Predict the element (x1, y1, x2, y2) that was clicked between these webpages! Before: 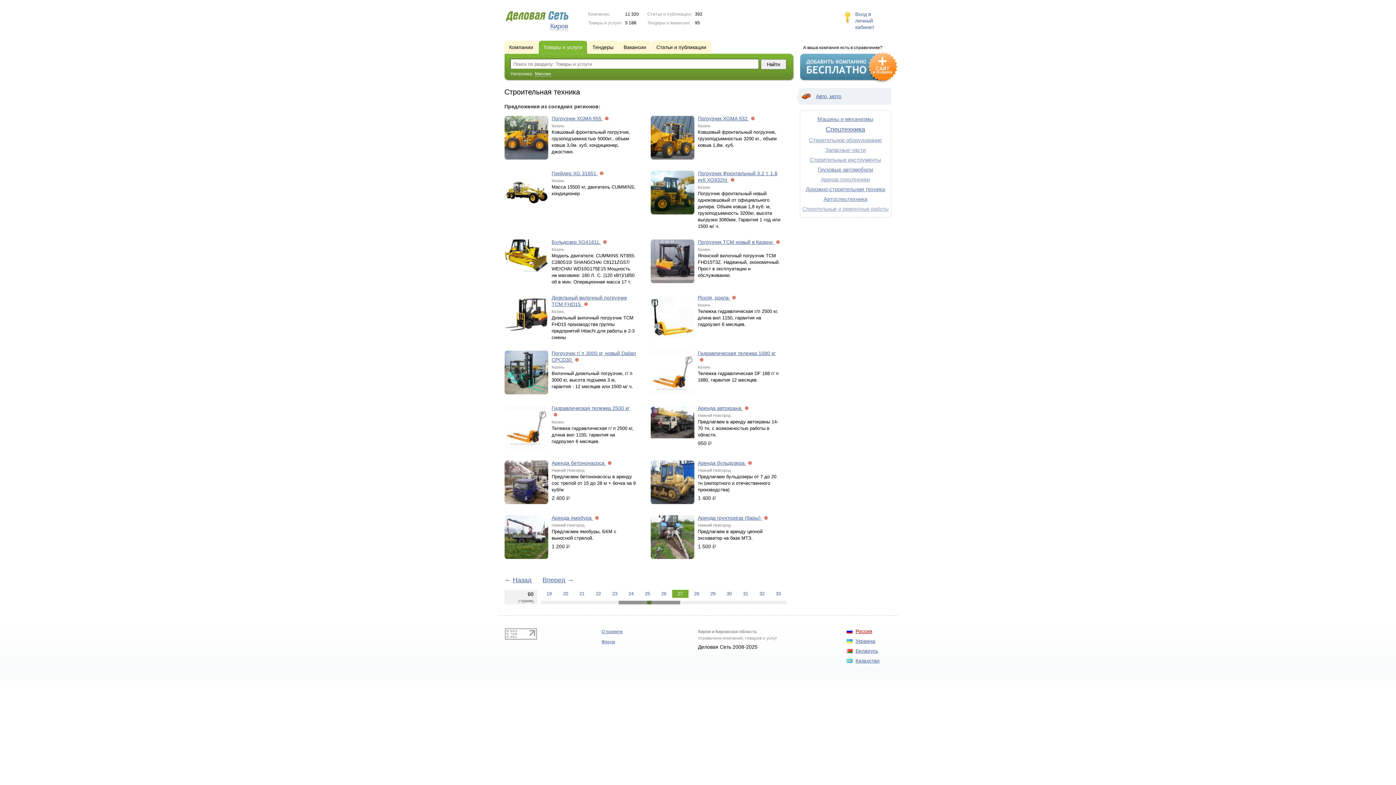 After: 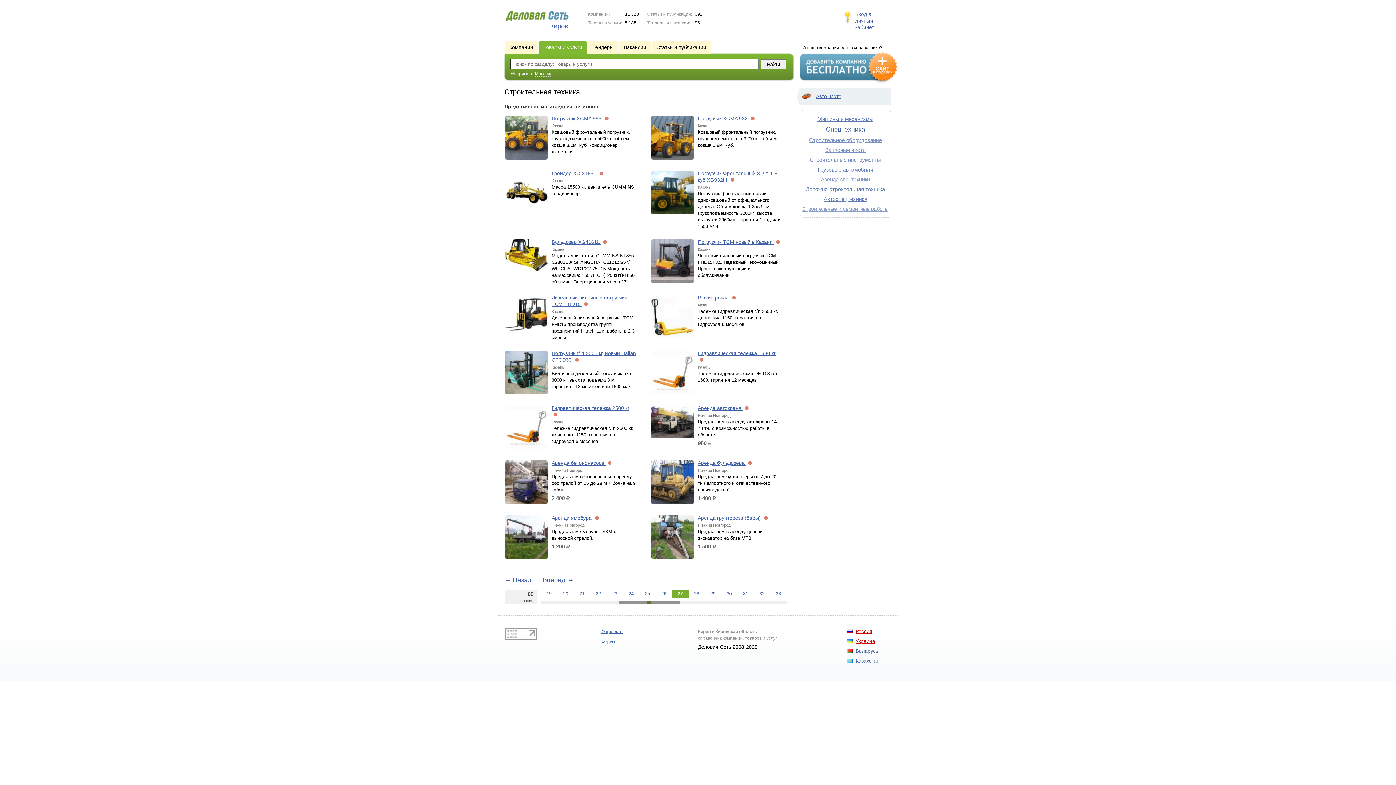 Action: label: Украина bbox: (855, 638, 875, 644)